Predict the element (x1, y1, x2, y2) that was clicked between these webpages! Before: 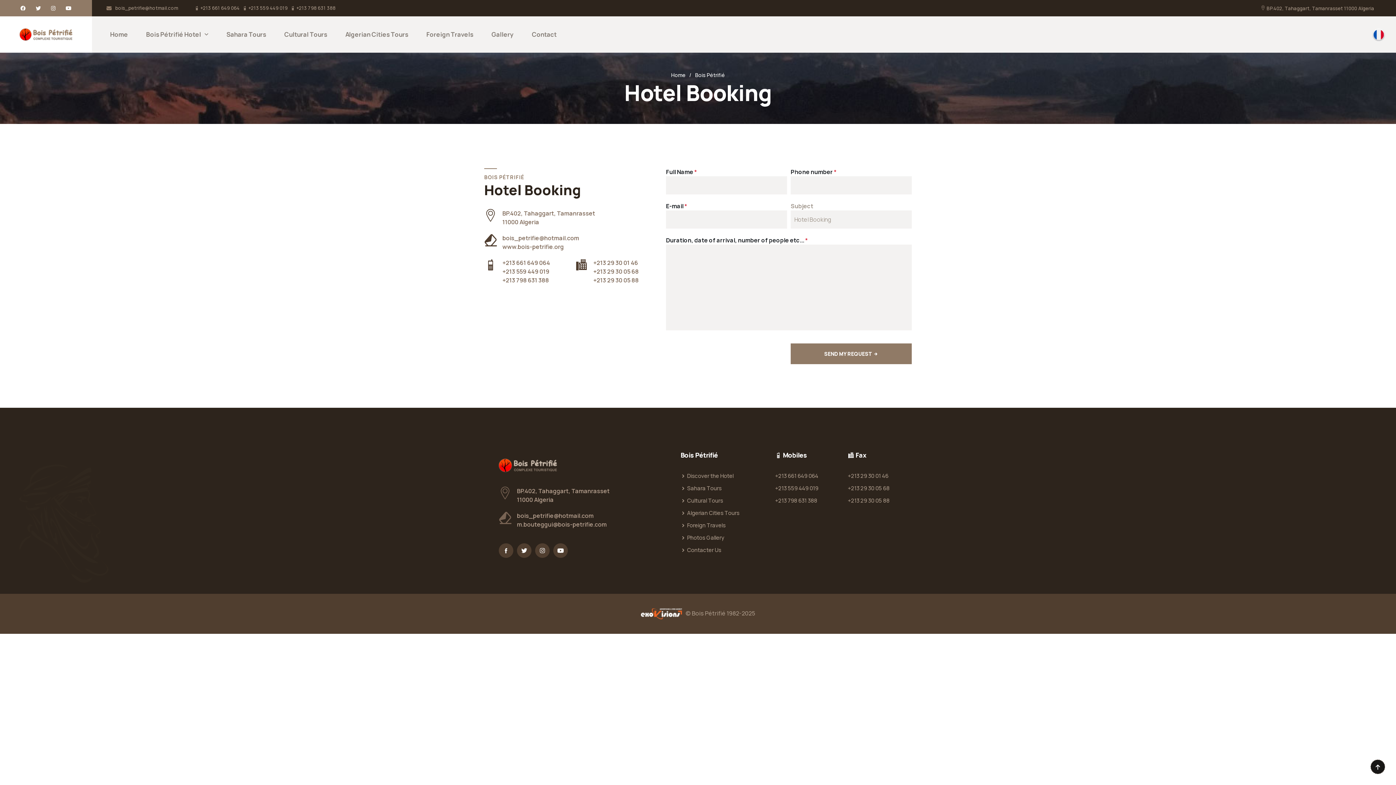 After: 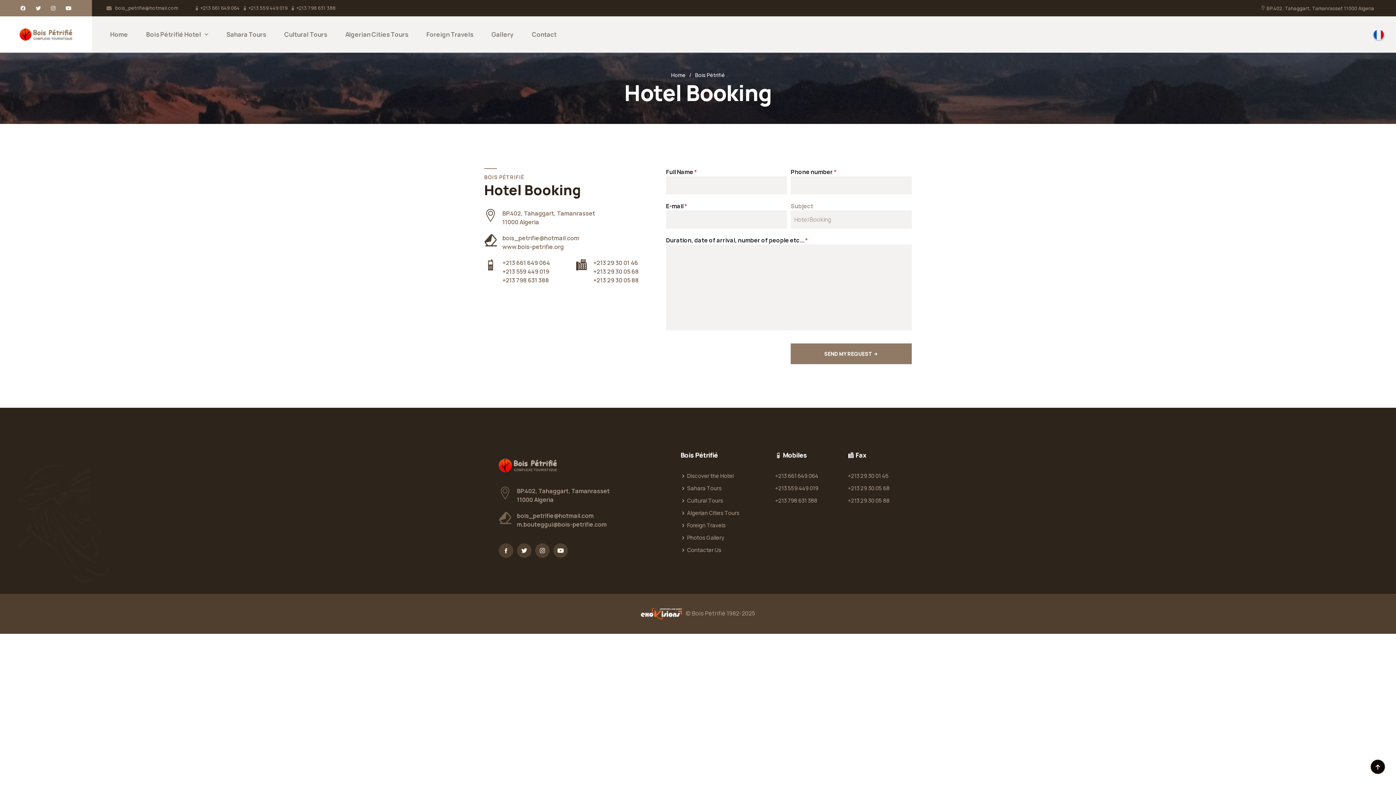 Action: bbox: (1370, 760, 1385, 774)